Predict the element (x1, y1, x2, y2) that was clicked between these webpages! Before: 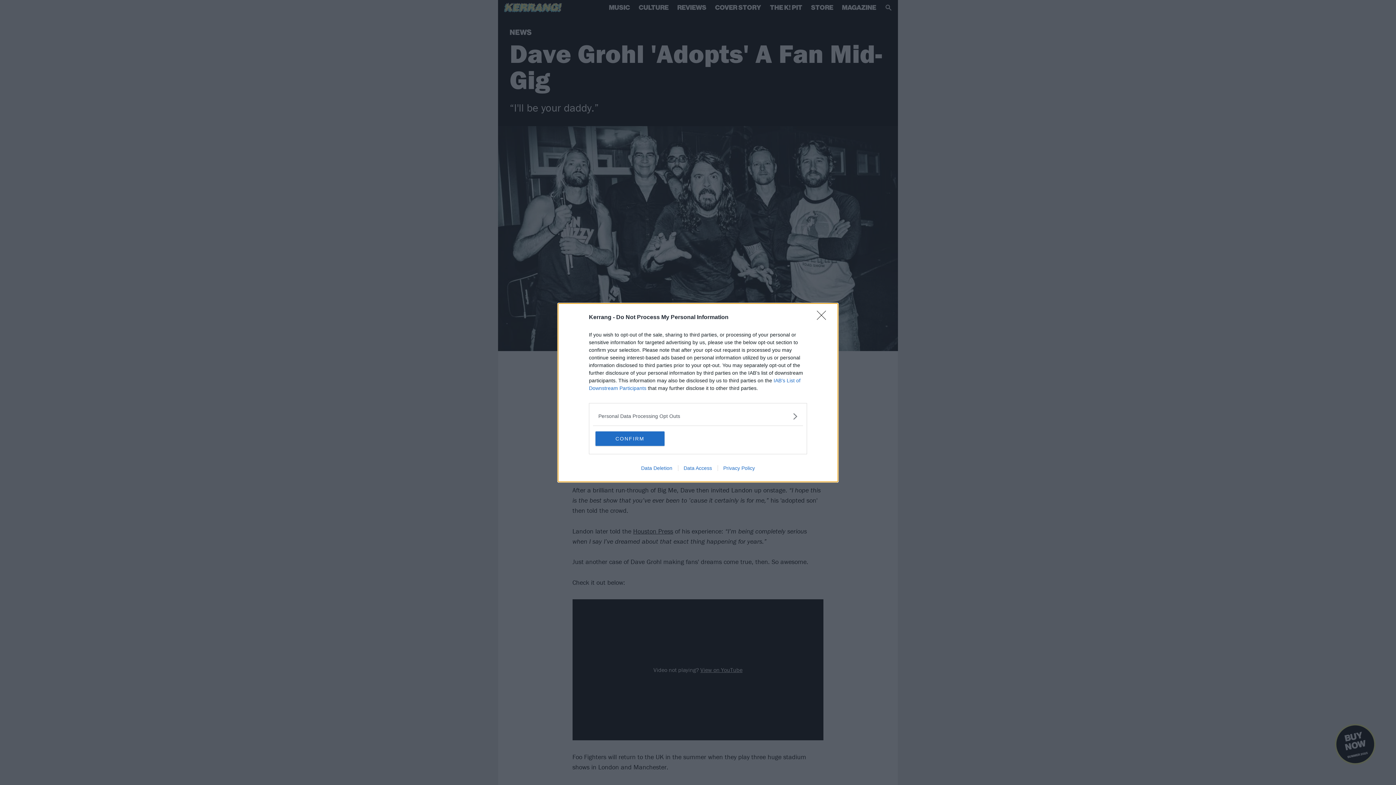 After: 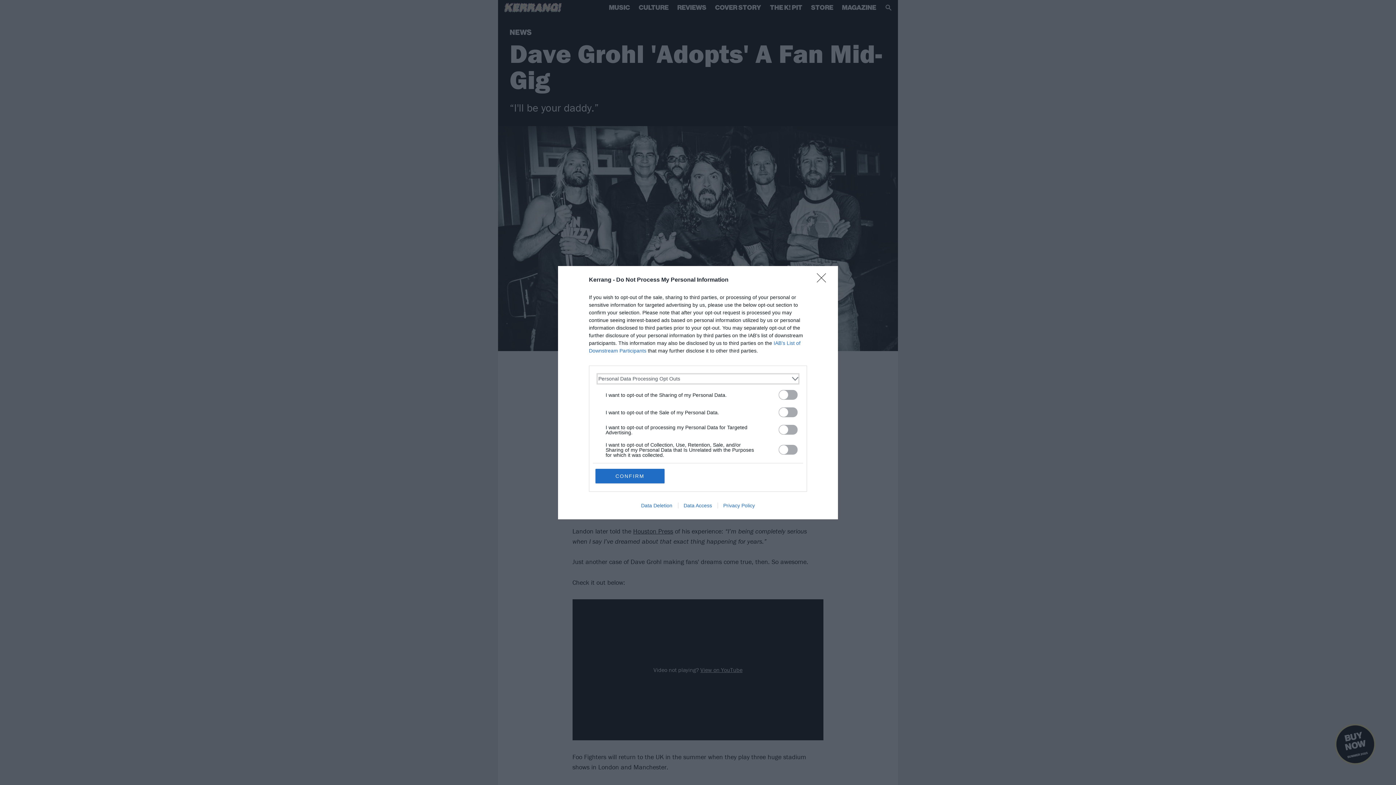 Action: bbox: (598, 412, 797, 420) label: Opt-Outs